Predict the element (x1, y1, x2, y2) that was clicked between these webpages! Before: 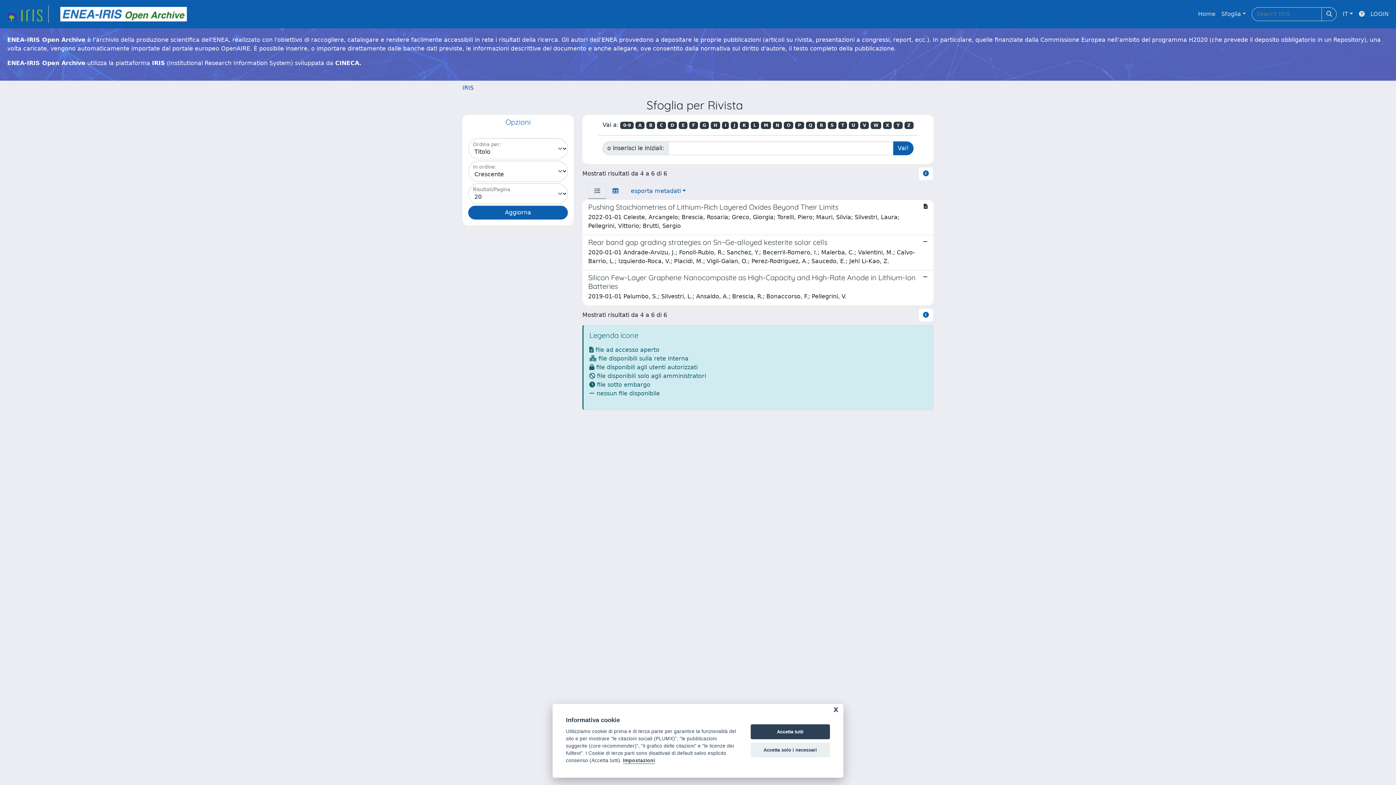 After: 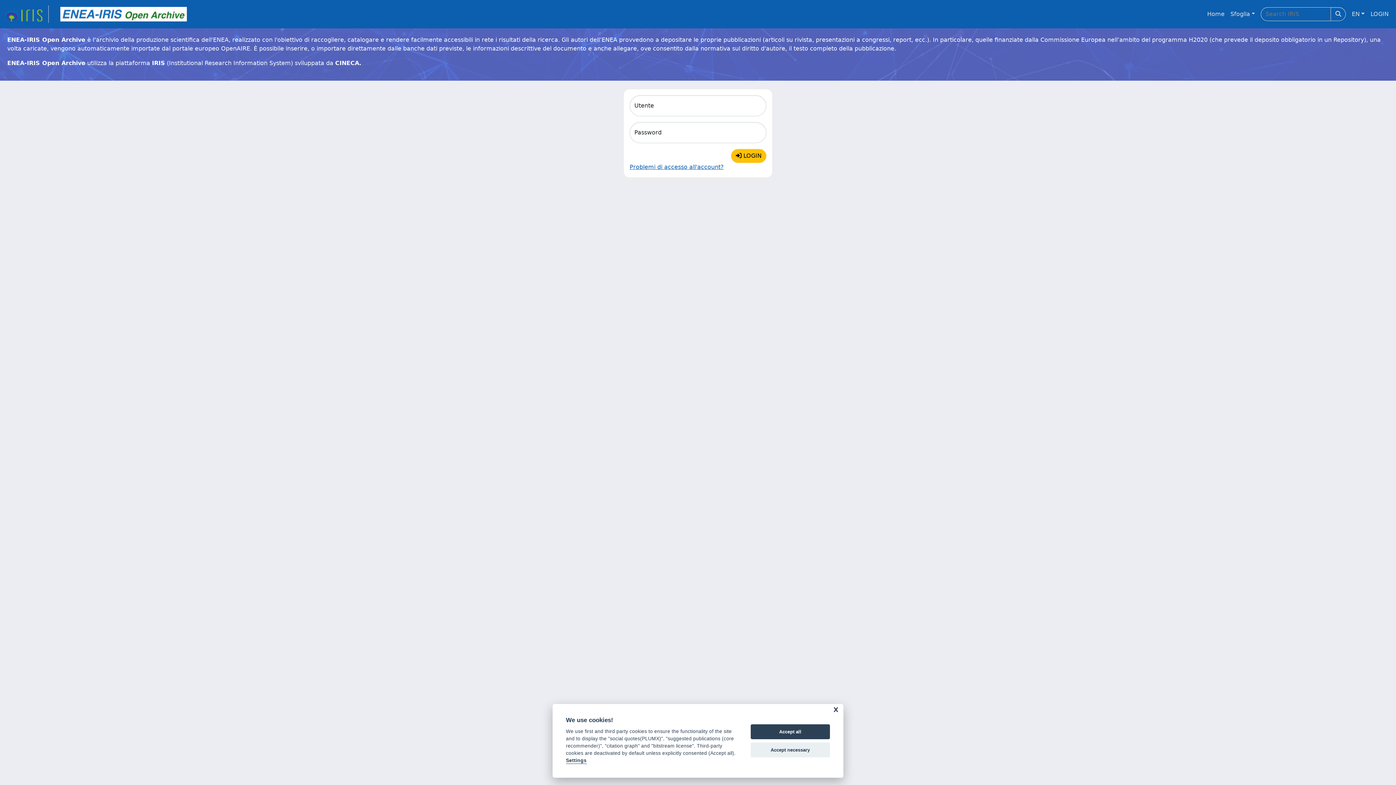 Action: label: LOGIN bbox: (1368, 6, 1392, 21)